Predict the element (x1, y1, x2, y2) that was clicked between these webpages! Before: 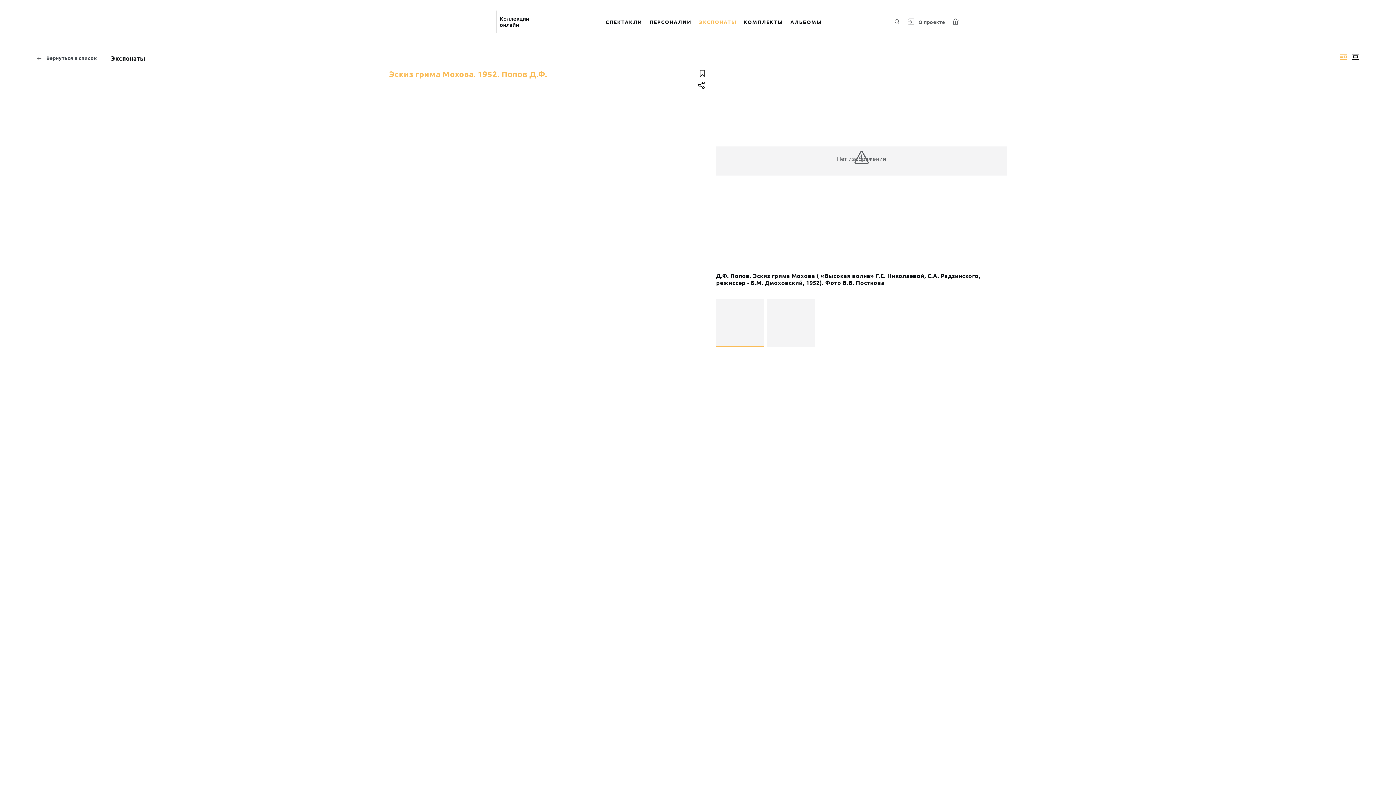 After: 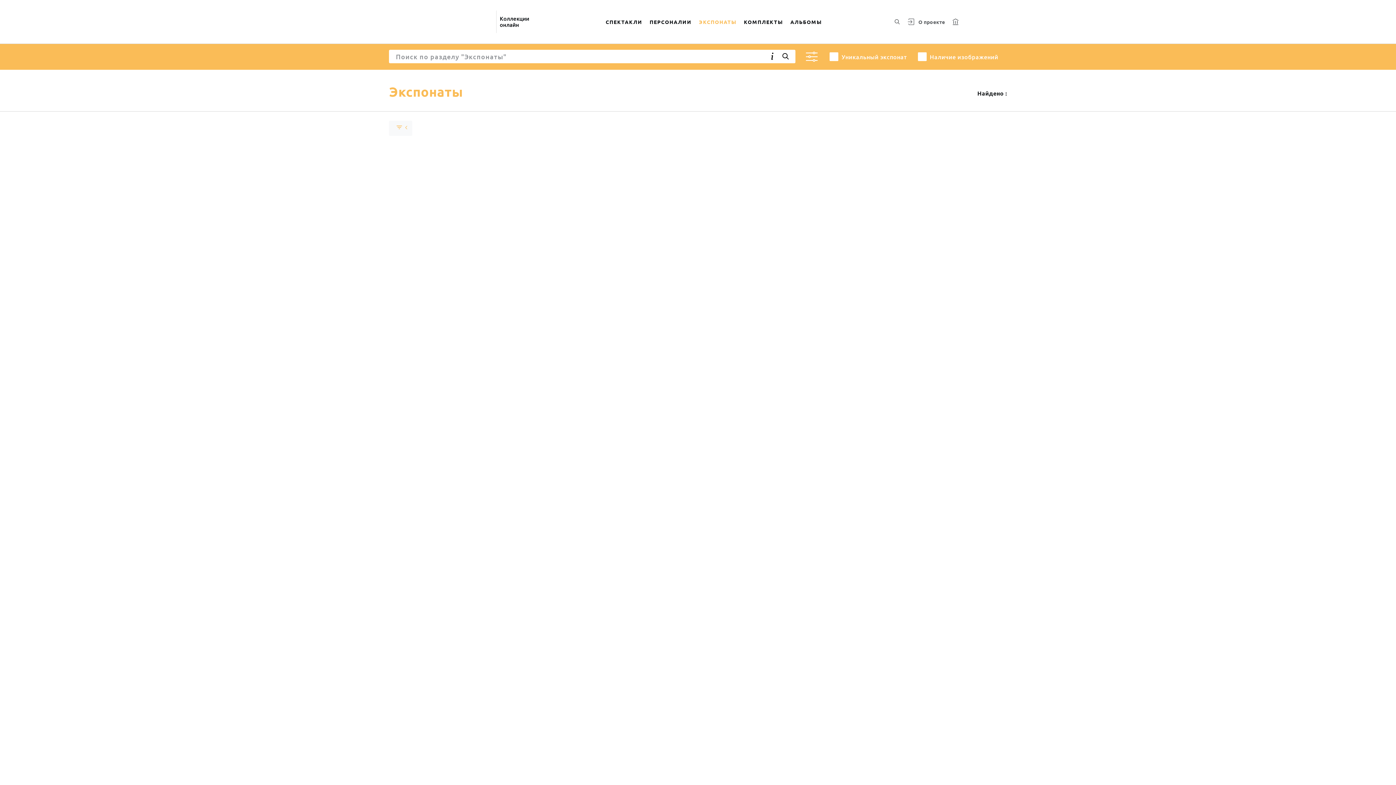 Action: label: ЭКСПОНАТЫ bbox: (695, 9, 740, 34)